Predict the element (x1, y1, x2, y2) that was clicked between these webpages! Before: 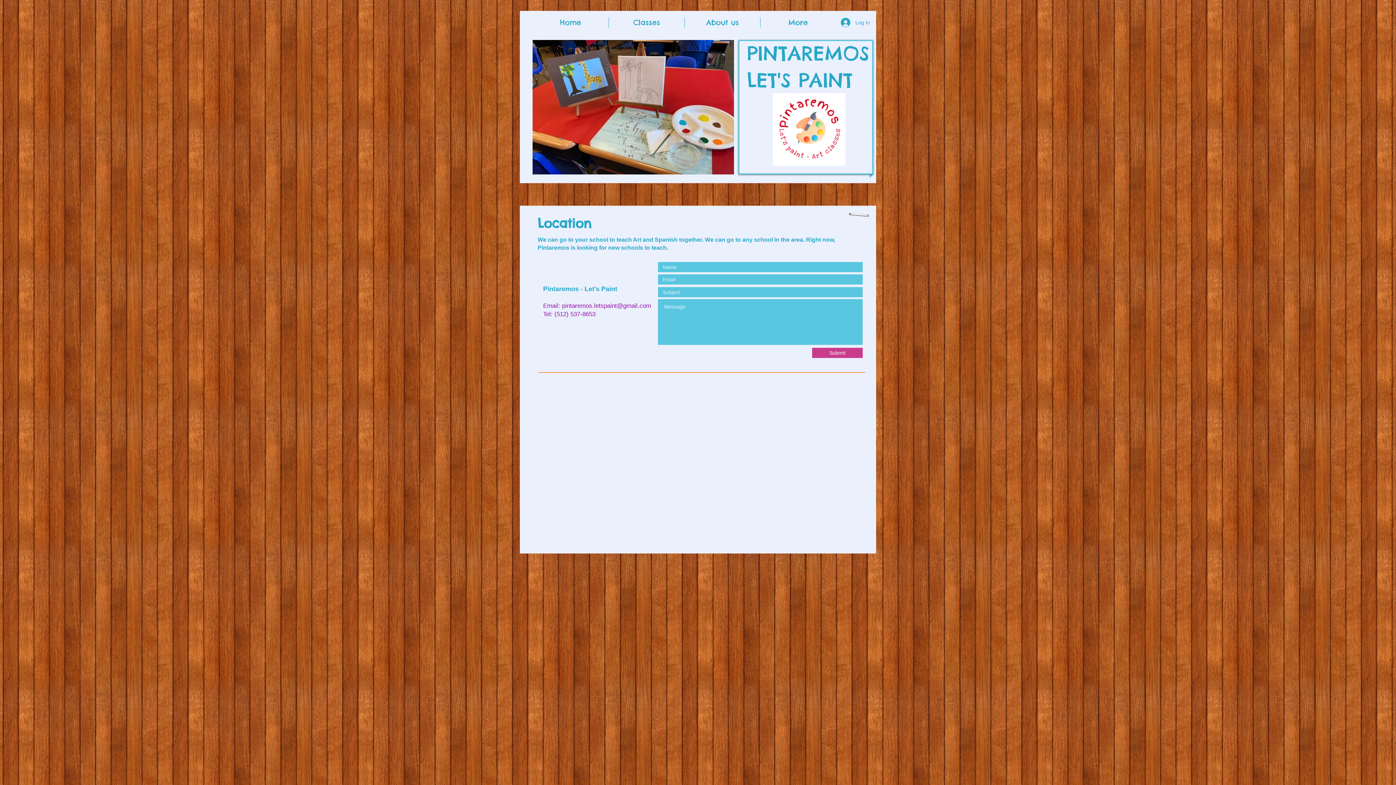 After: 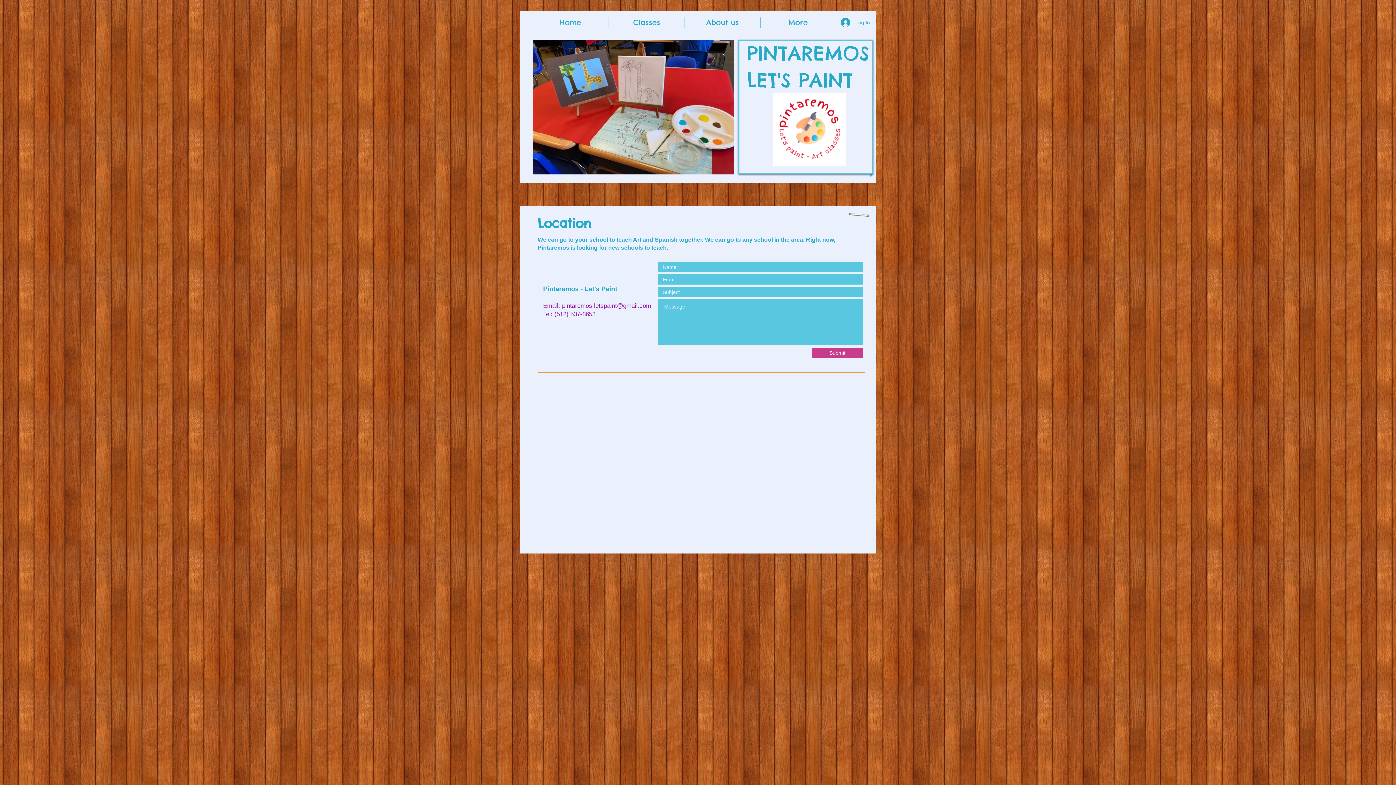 Action: label: pintaremos.letspaint@gmail.com bbox: (562, 302, 651, 309)